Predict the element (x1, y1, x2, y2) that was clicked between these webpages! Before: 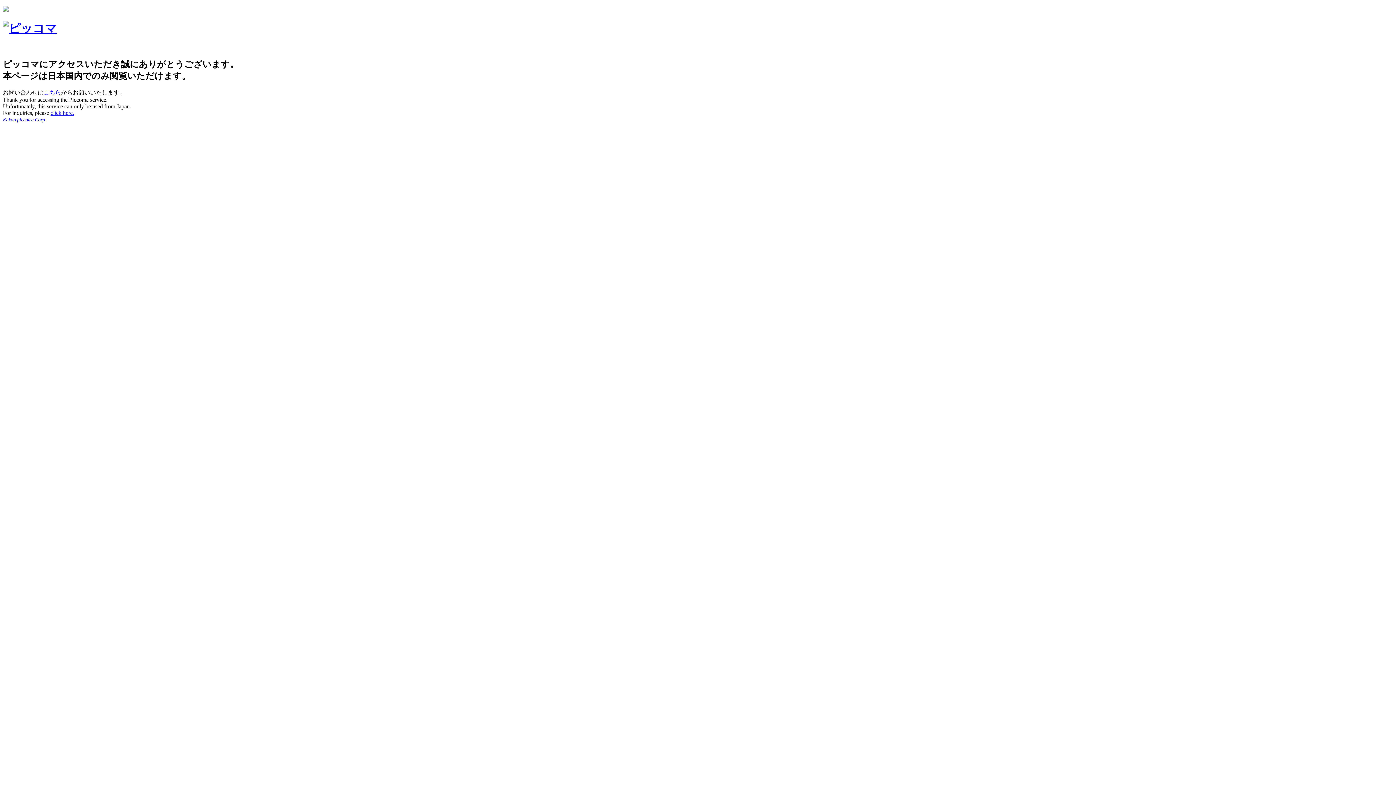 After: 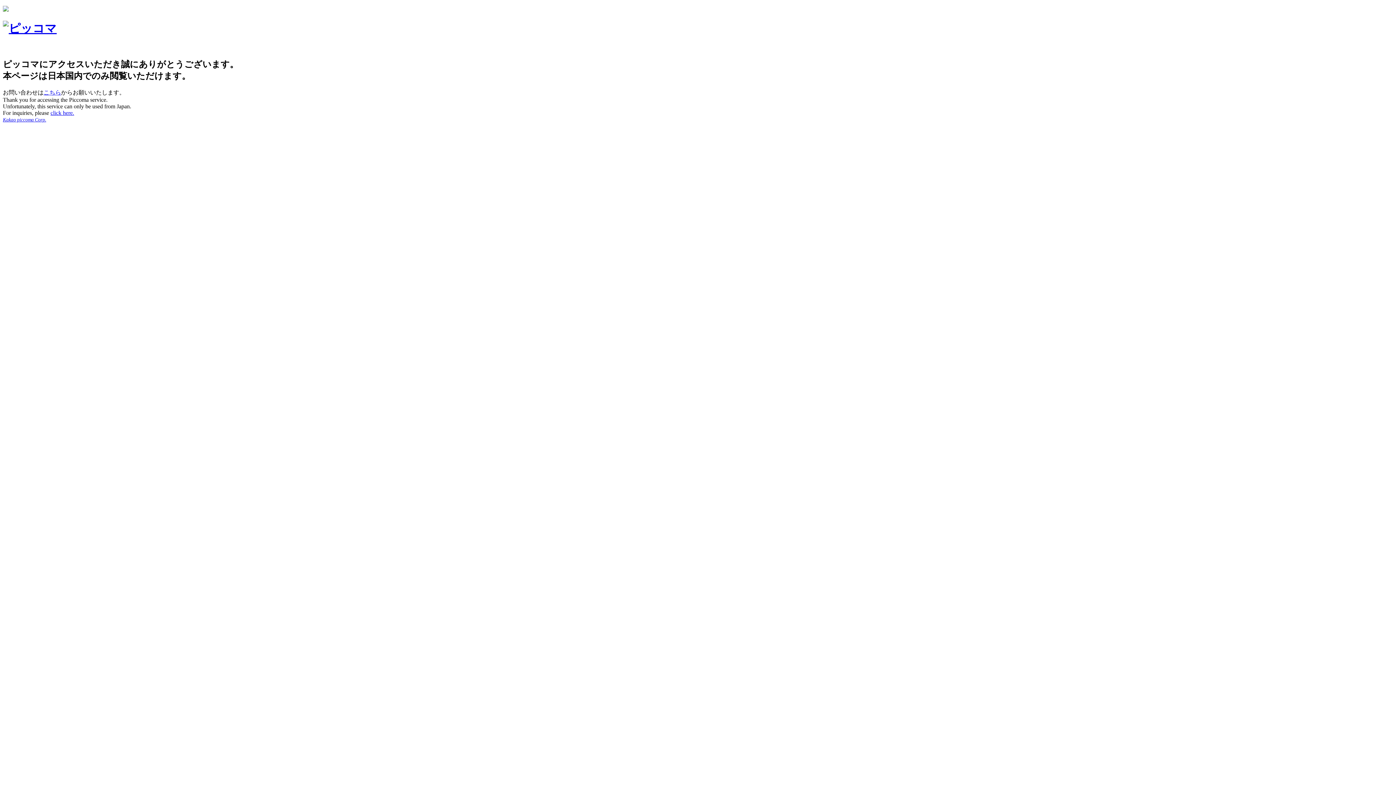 Action: label: Kakao piccoma Corp. bbox: (2, 116, 46, 122)